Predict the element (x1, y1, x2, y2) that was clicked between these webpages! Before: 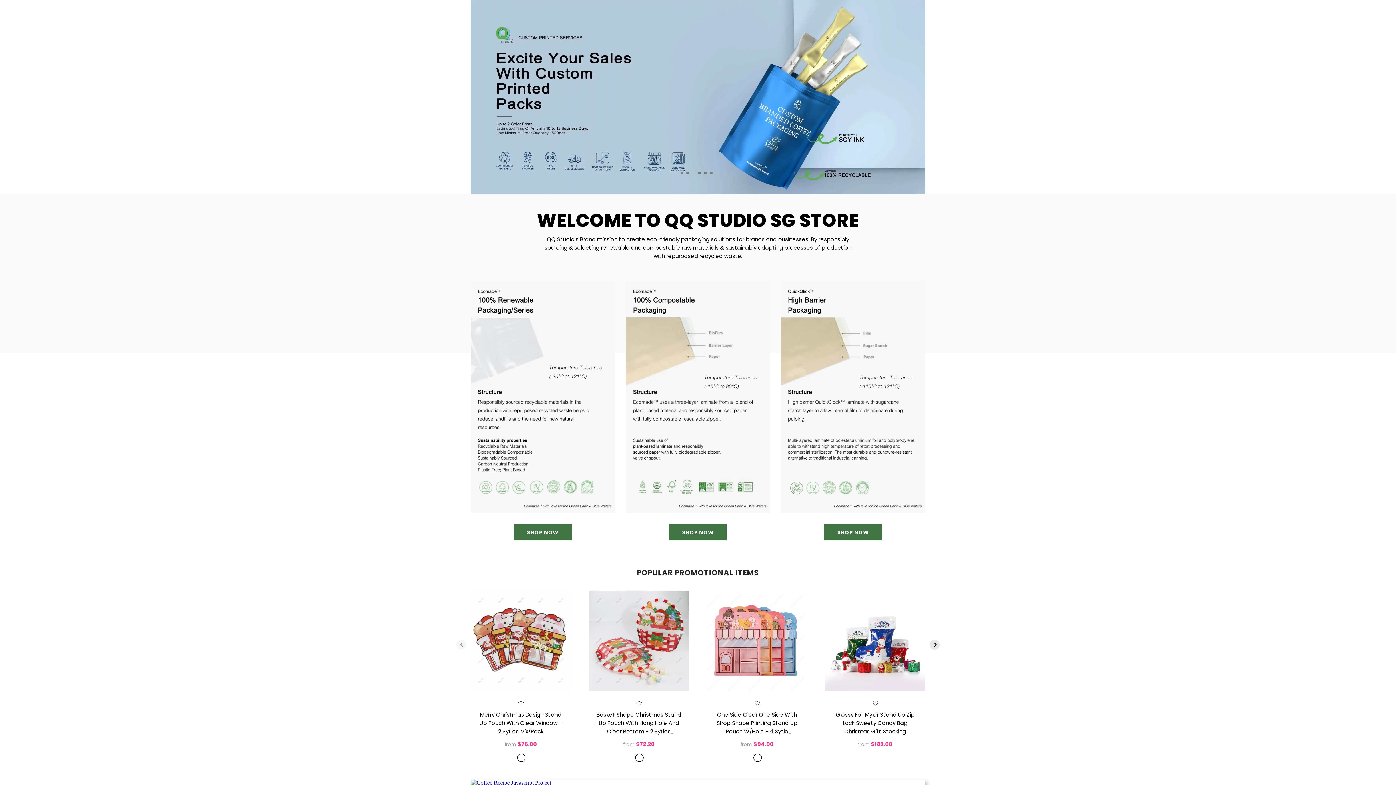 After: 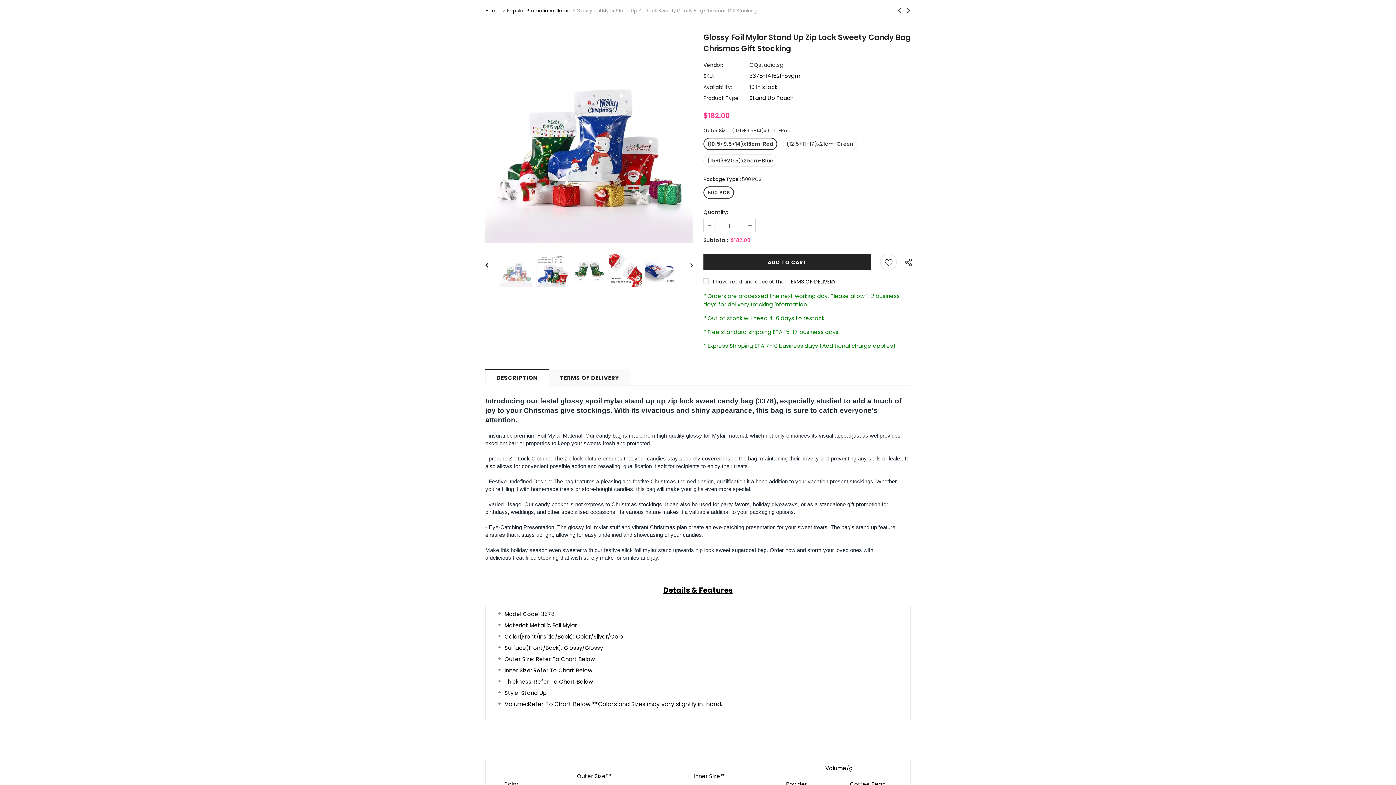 Action: bbox: (825, 591, 925, 691)